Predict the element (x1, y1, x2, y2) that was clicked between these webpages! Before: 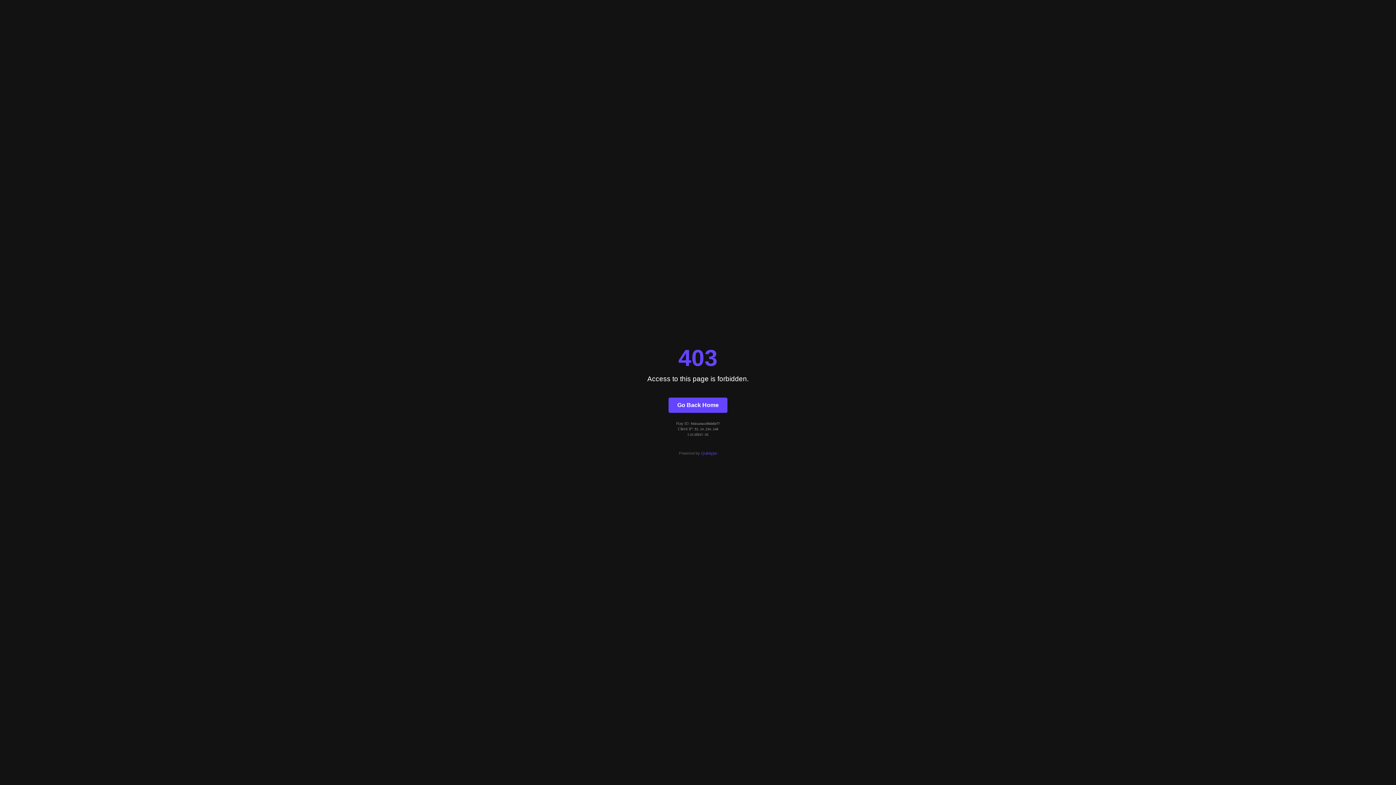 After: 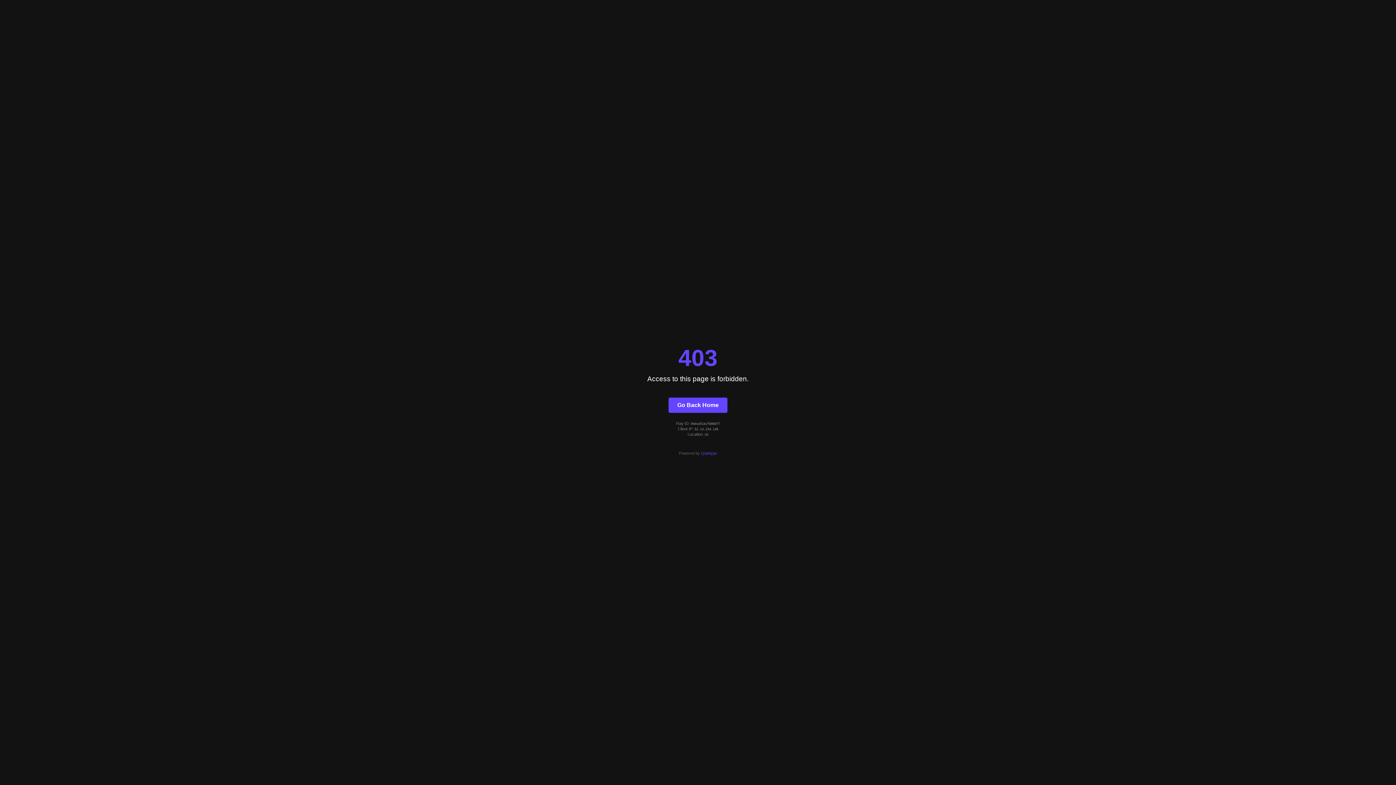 Action: bbox: (668, 397, 727, 412) label: Go Back Home